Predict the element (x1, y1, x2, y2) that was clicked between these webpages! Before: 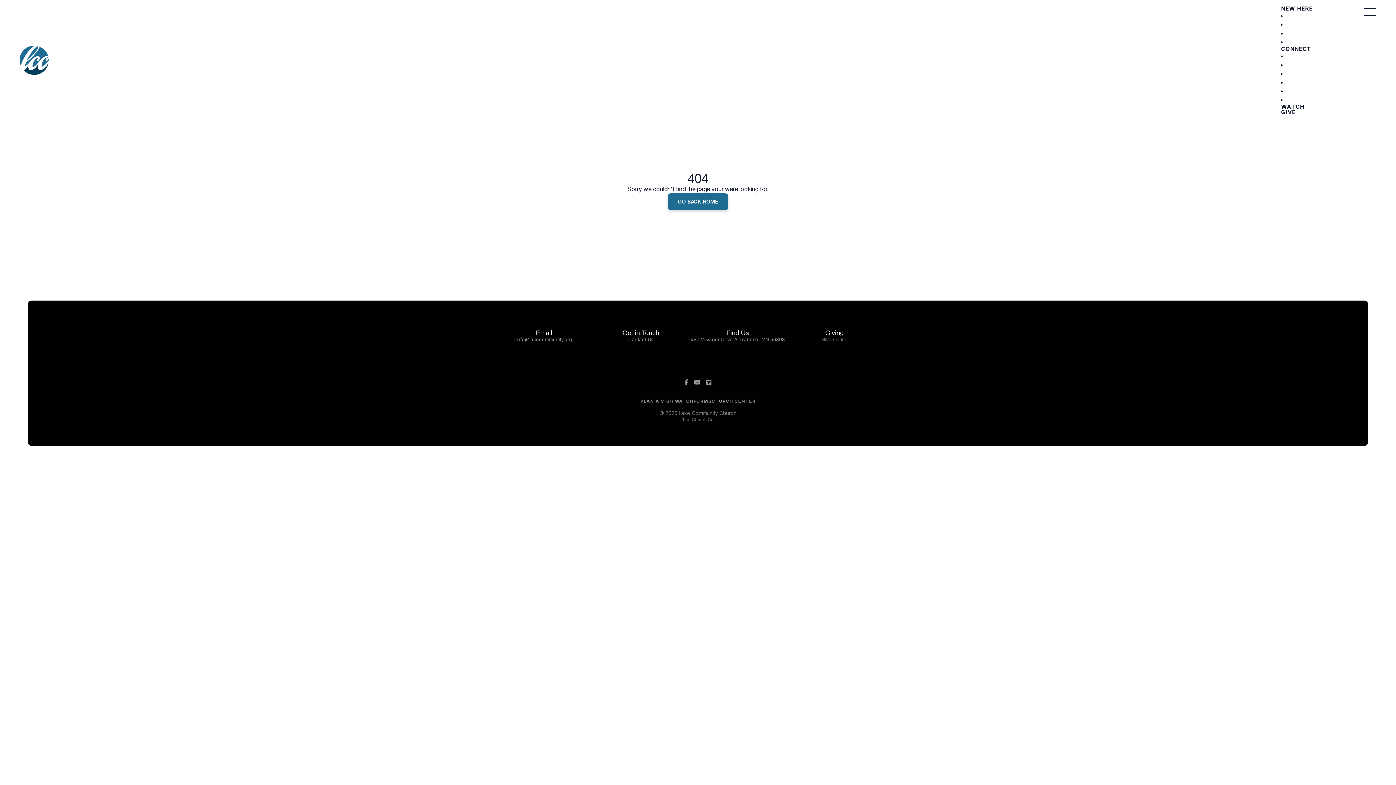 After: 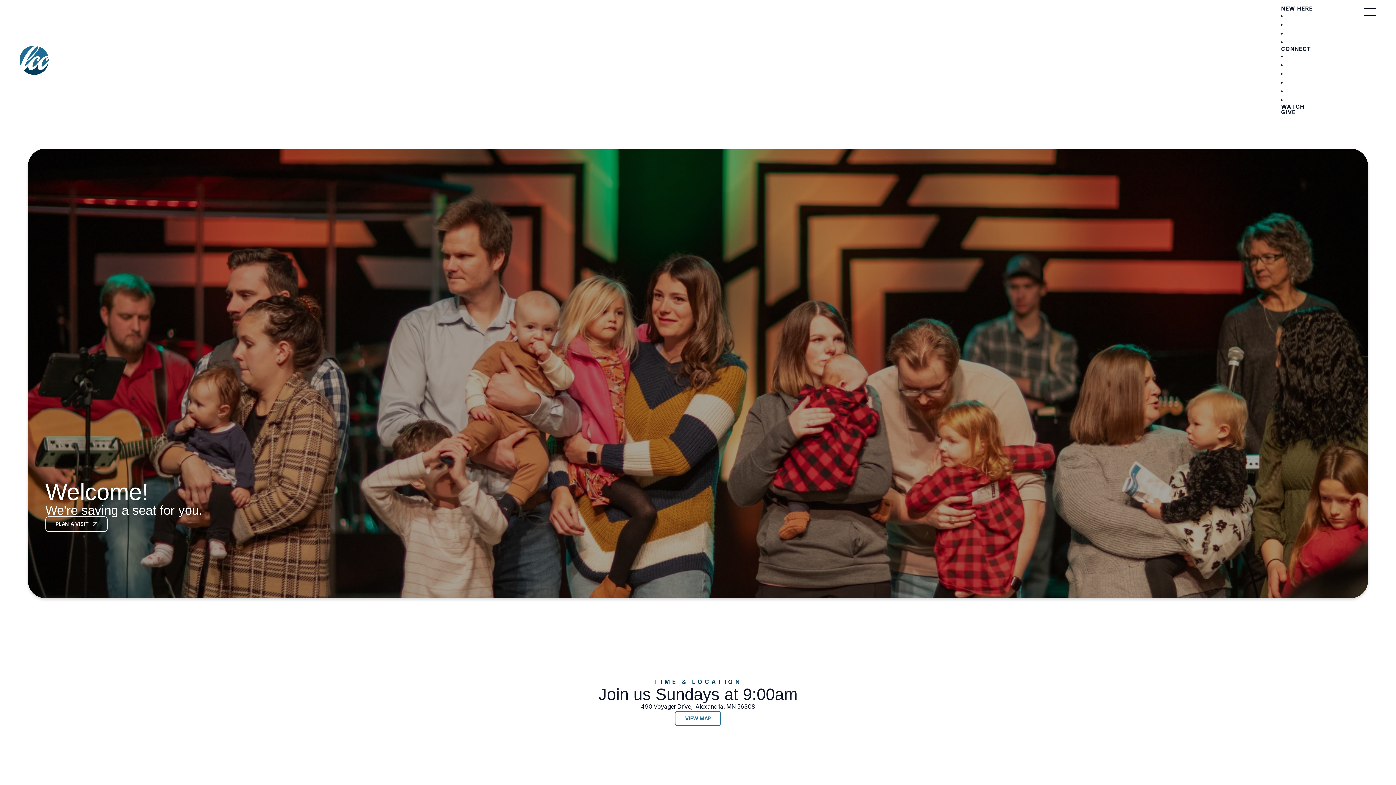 Action: bbox: (19, 45, 48, 74)